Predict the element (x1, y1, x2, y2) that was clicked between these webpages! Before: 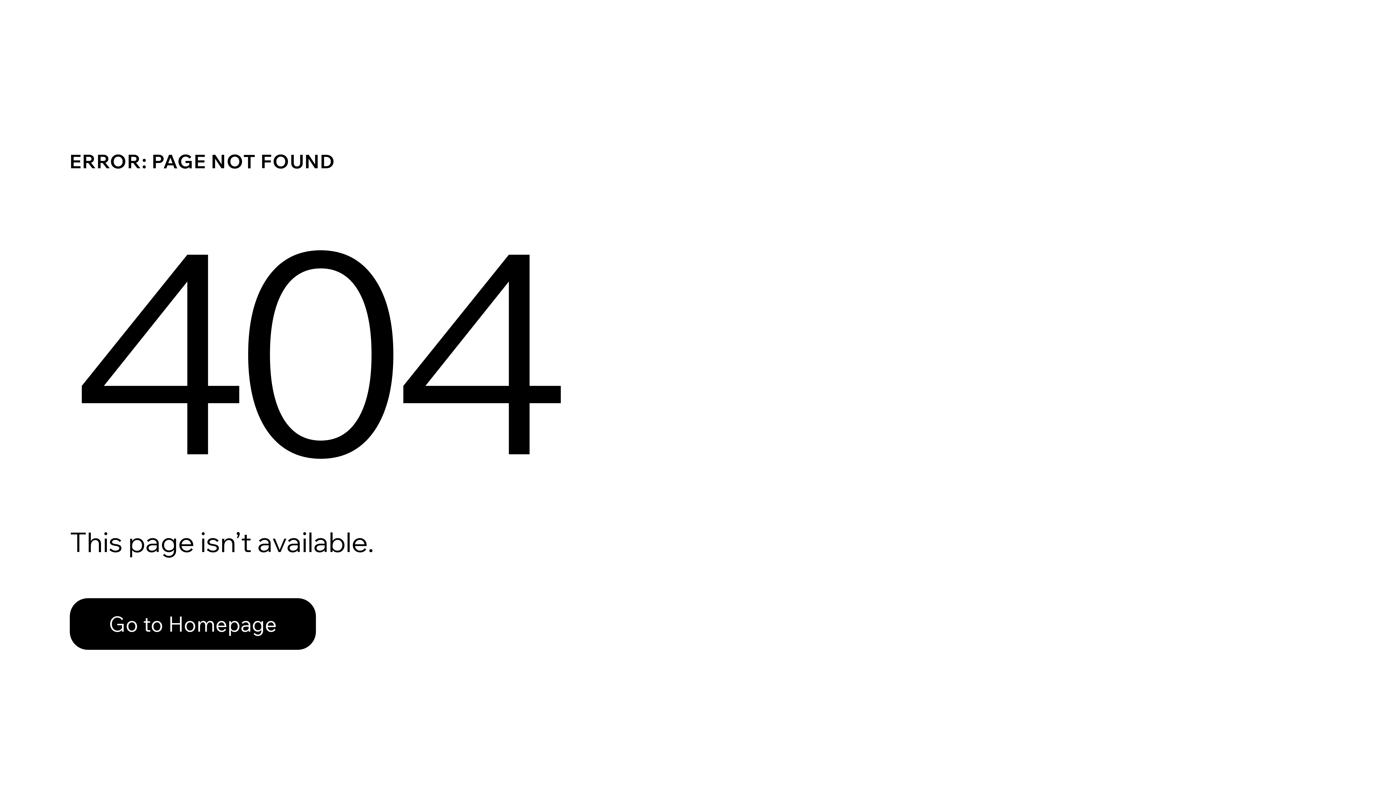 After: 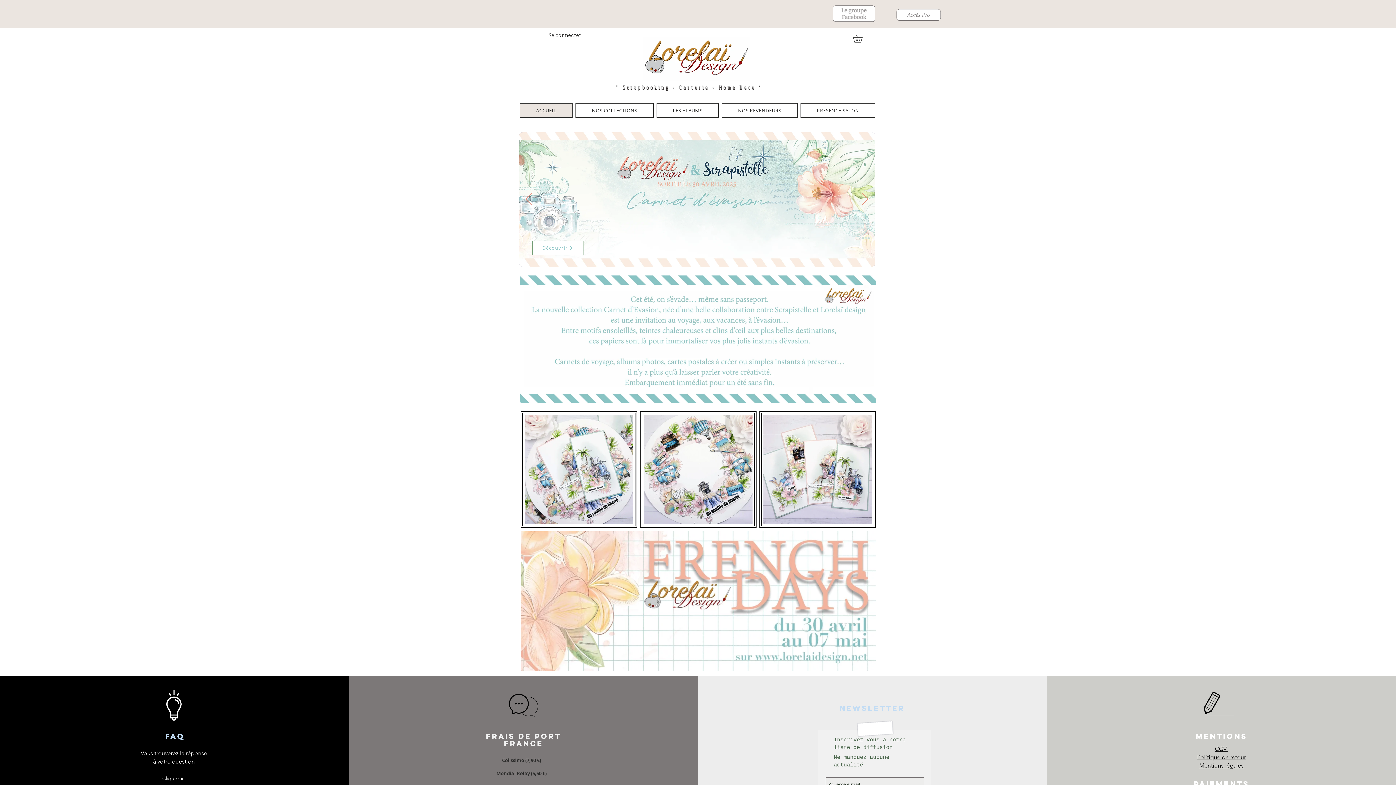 Action: label: Go to Homepage bbox: (69, 598, 316, 650)